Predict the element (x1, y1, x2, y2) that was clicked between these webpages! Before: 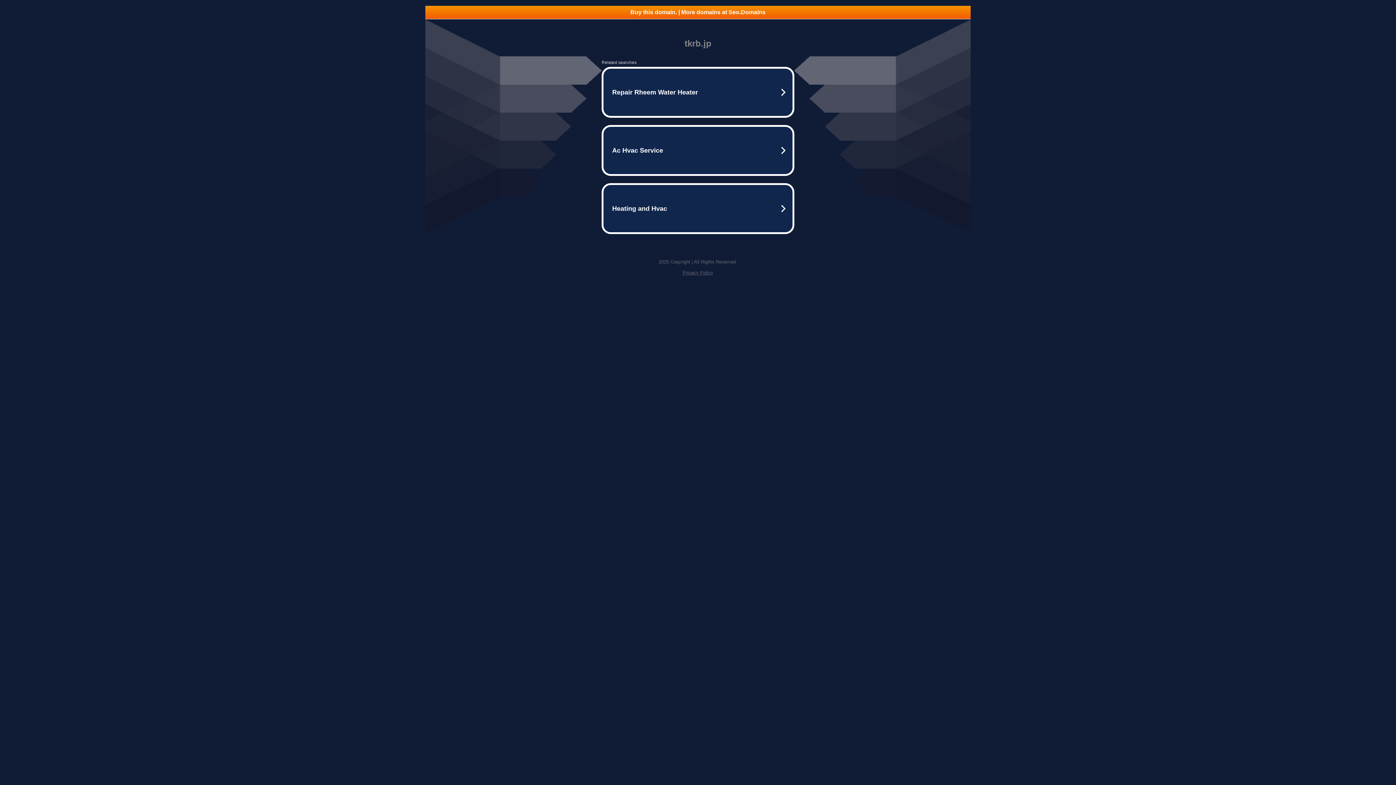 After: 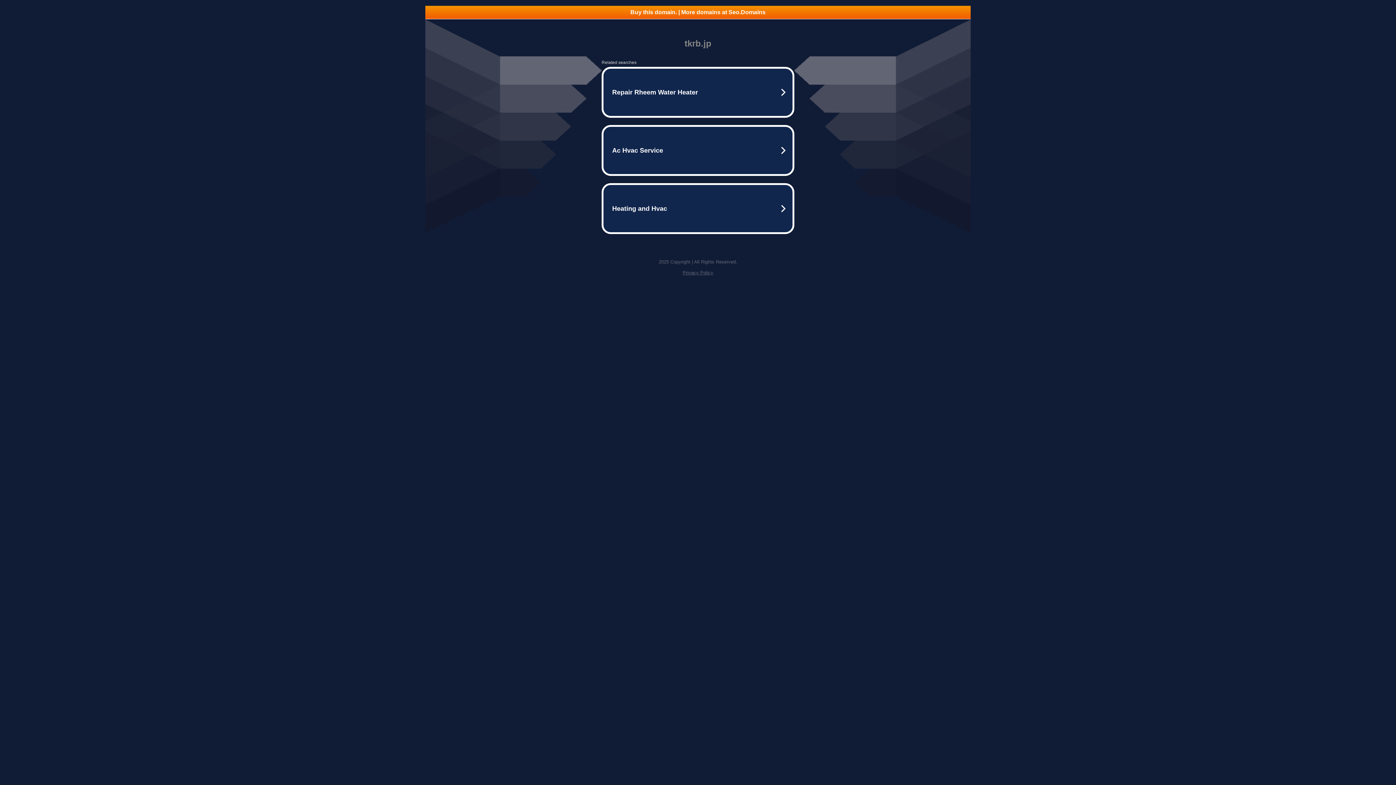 Action: bbox: (425, 5, 970, 18) label: Buy this domain. | More domains at Seo.Domains